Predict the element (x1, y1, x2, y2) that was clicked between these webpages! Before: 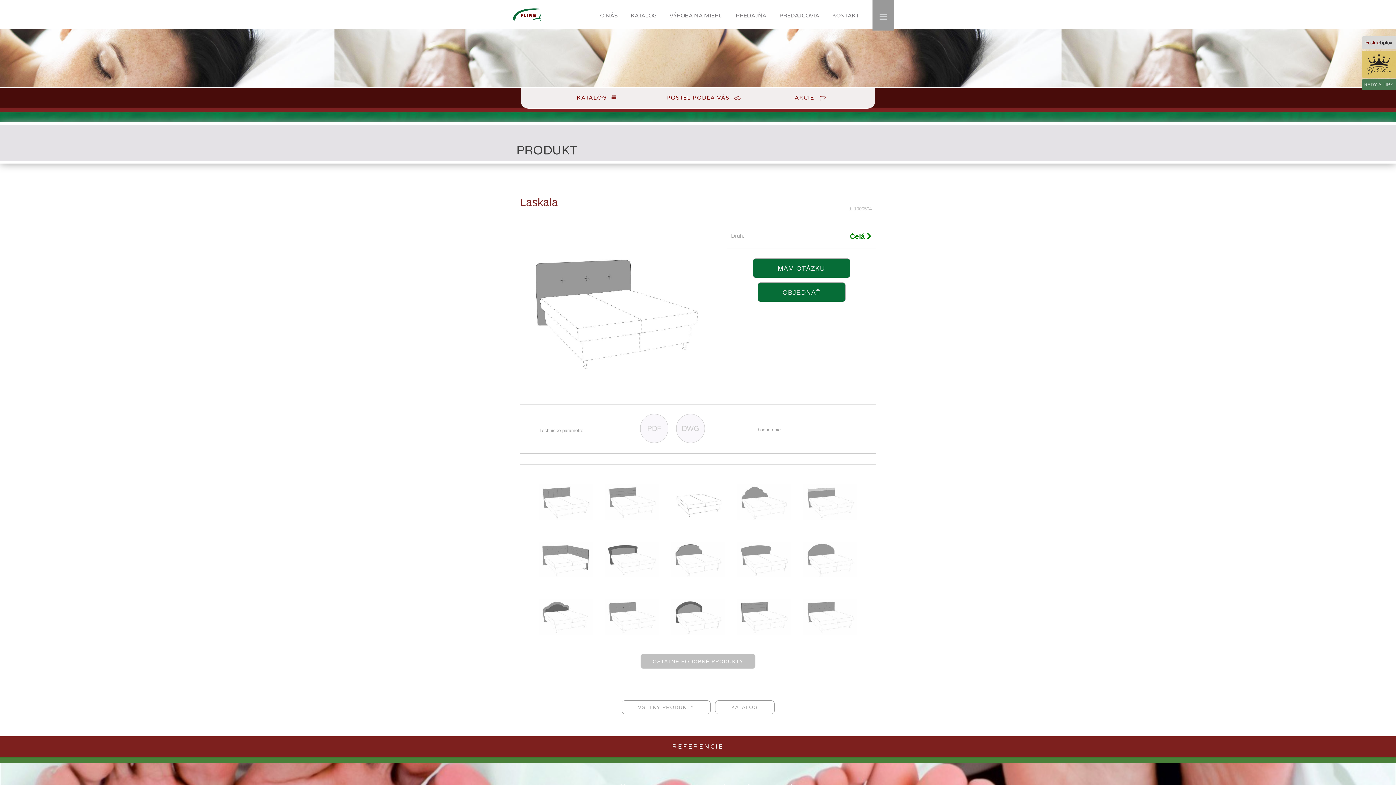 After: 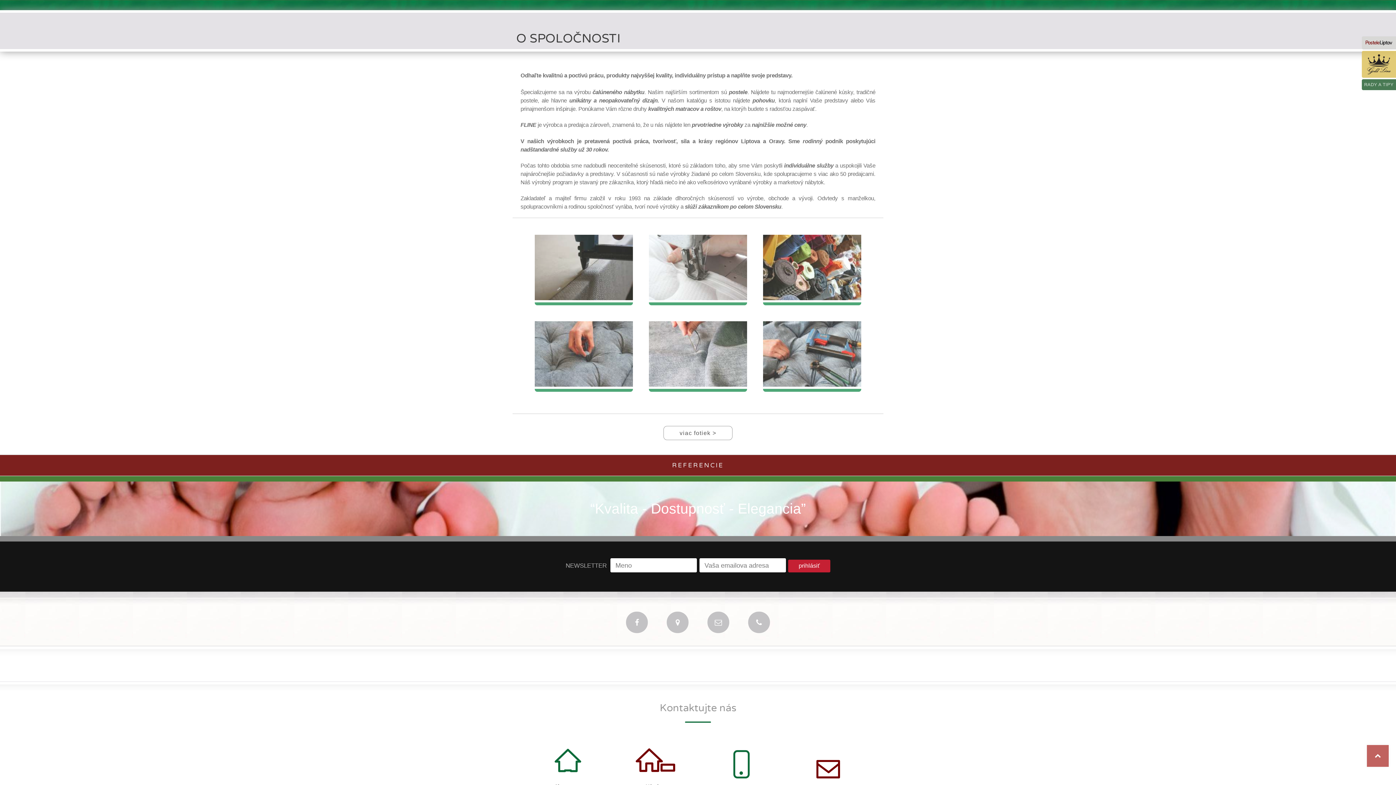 Action: bbox: (594, 0, 623, 28) label: O NÁS